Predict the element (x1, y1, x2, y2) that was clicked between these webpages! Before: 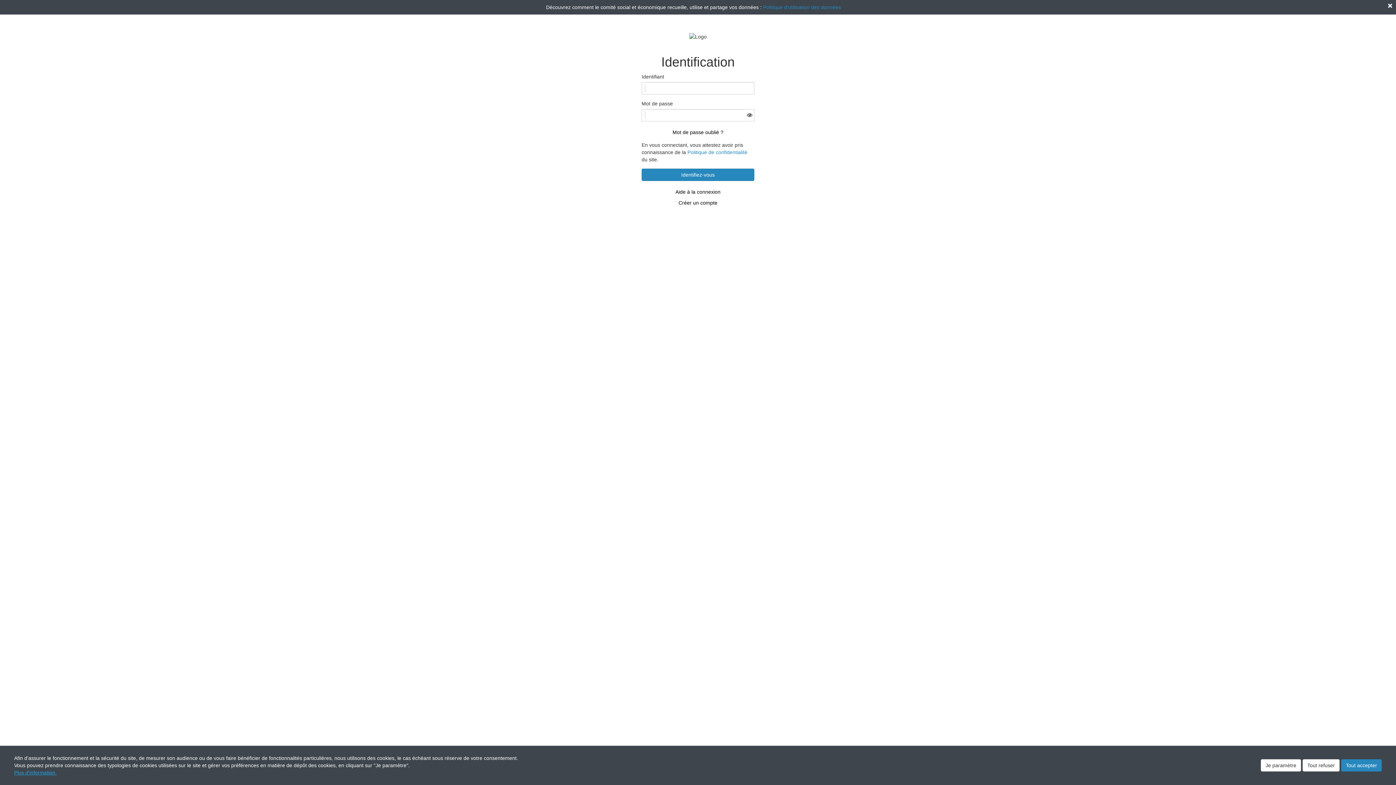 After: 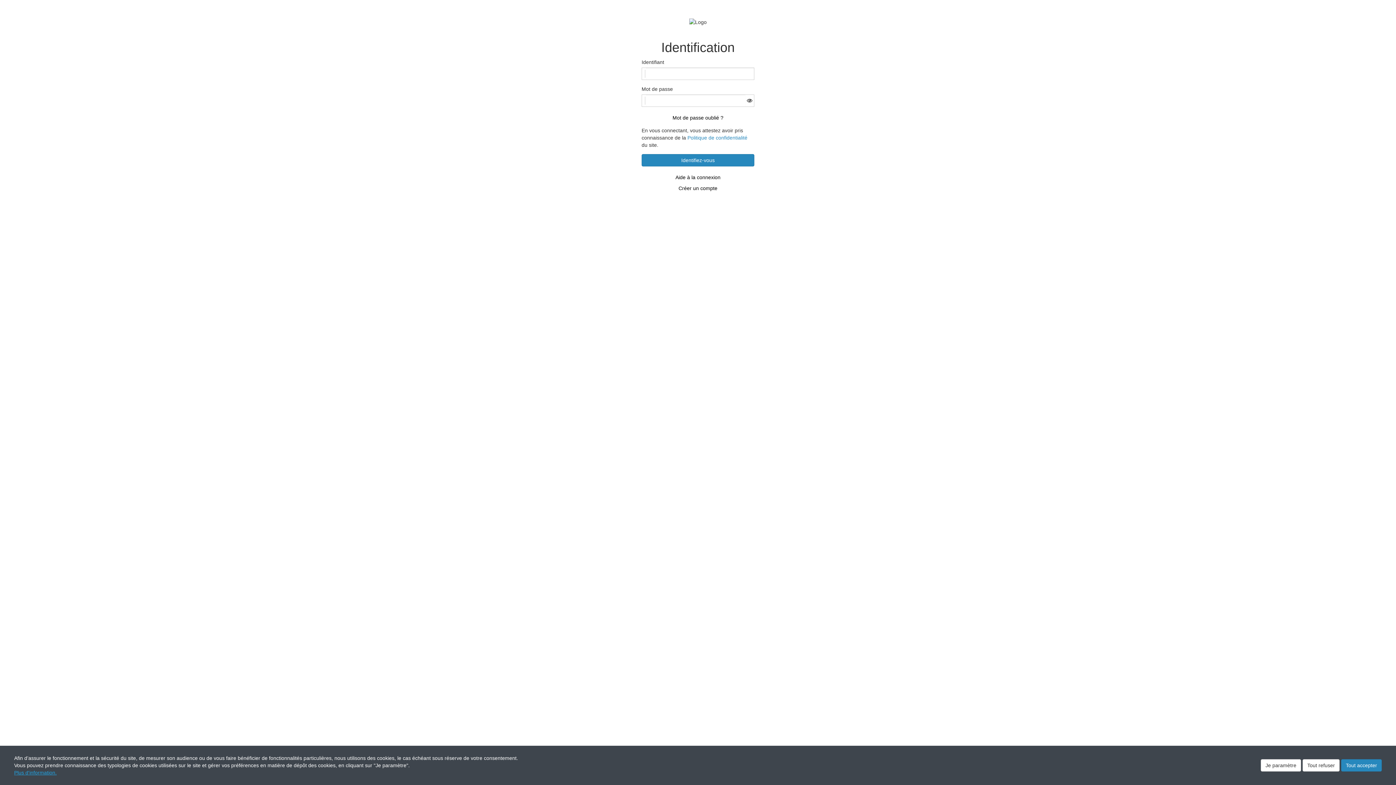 Action: bbox: (1388, 3, 1392, 8)